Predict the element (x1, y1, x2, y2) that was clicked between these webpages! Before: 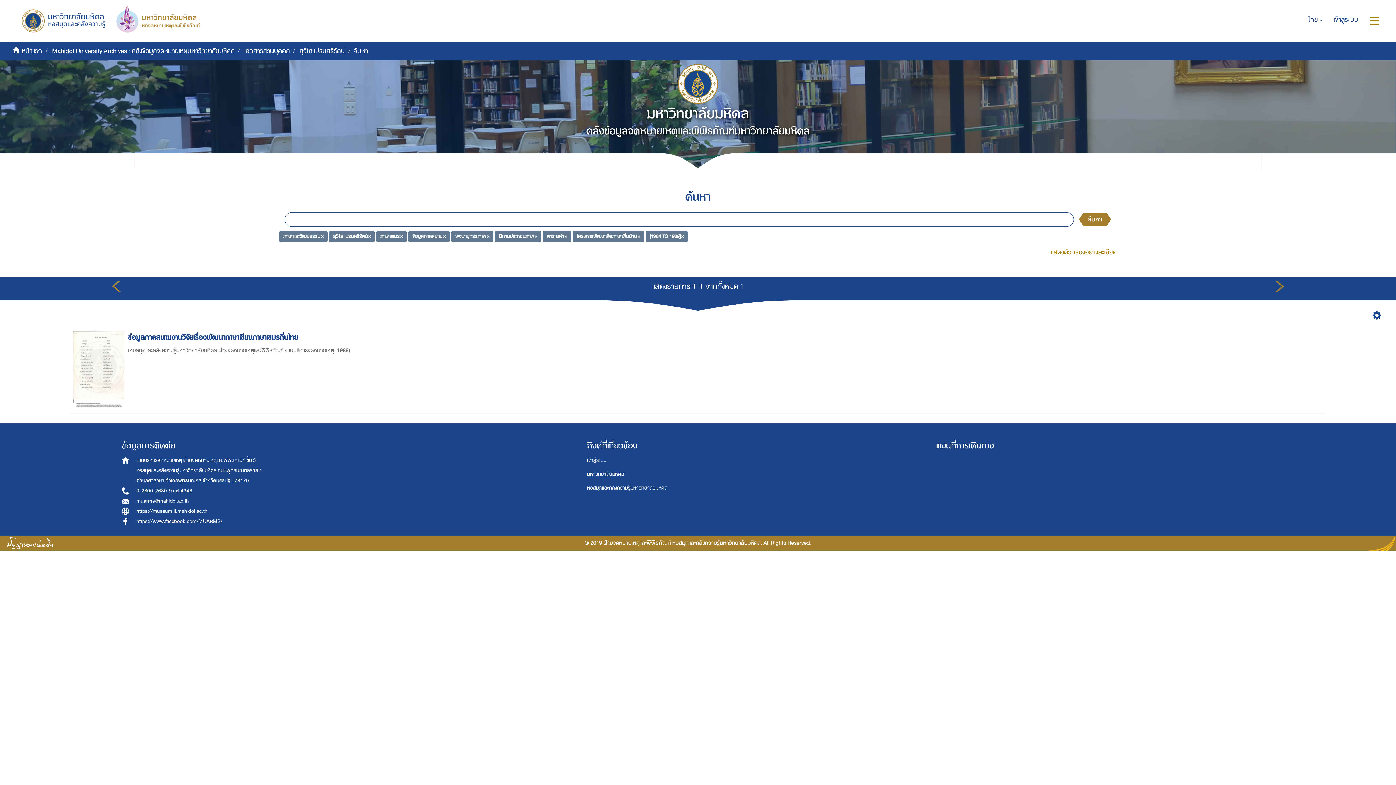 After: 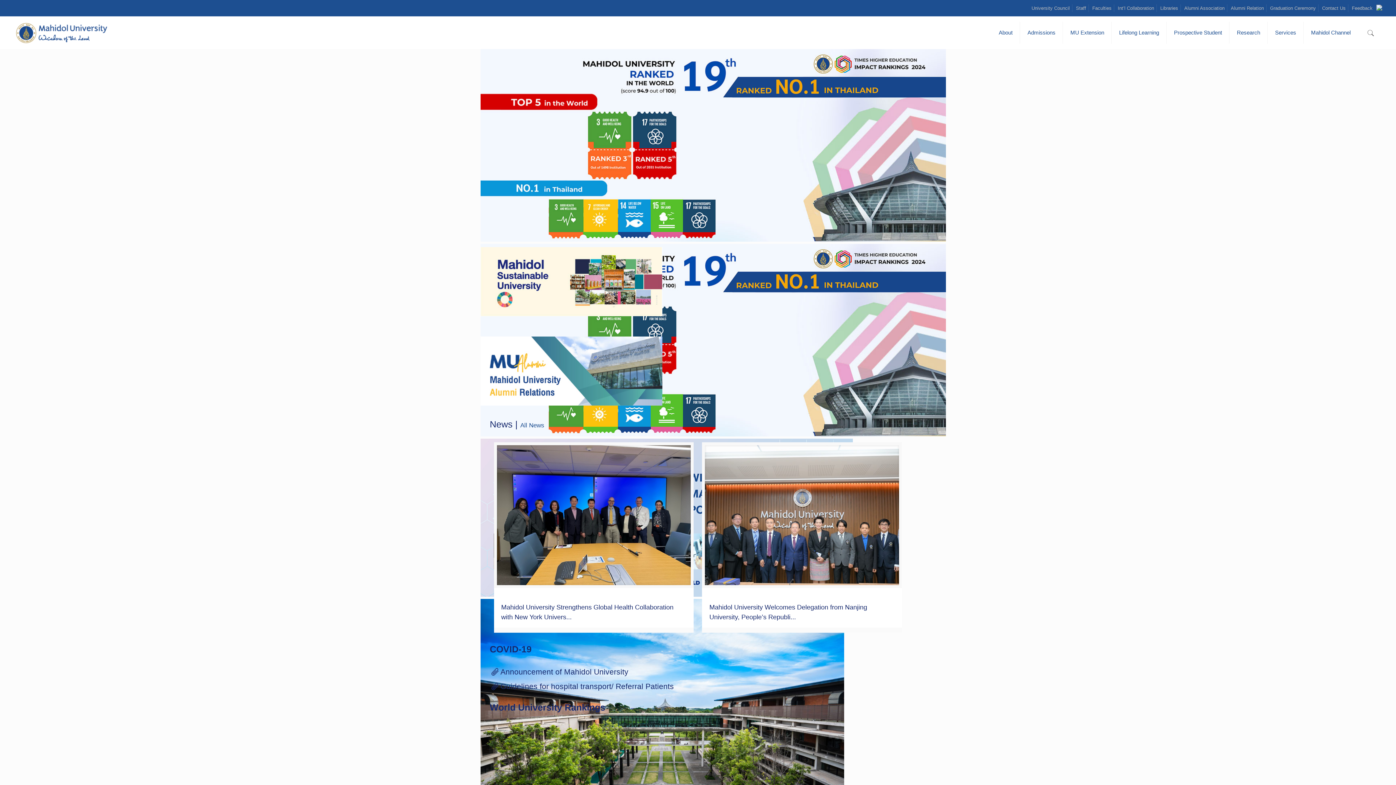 Action: bbox: (667, 64, 729, 104)